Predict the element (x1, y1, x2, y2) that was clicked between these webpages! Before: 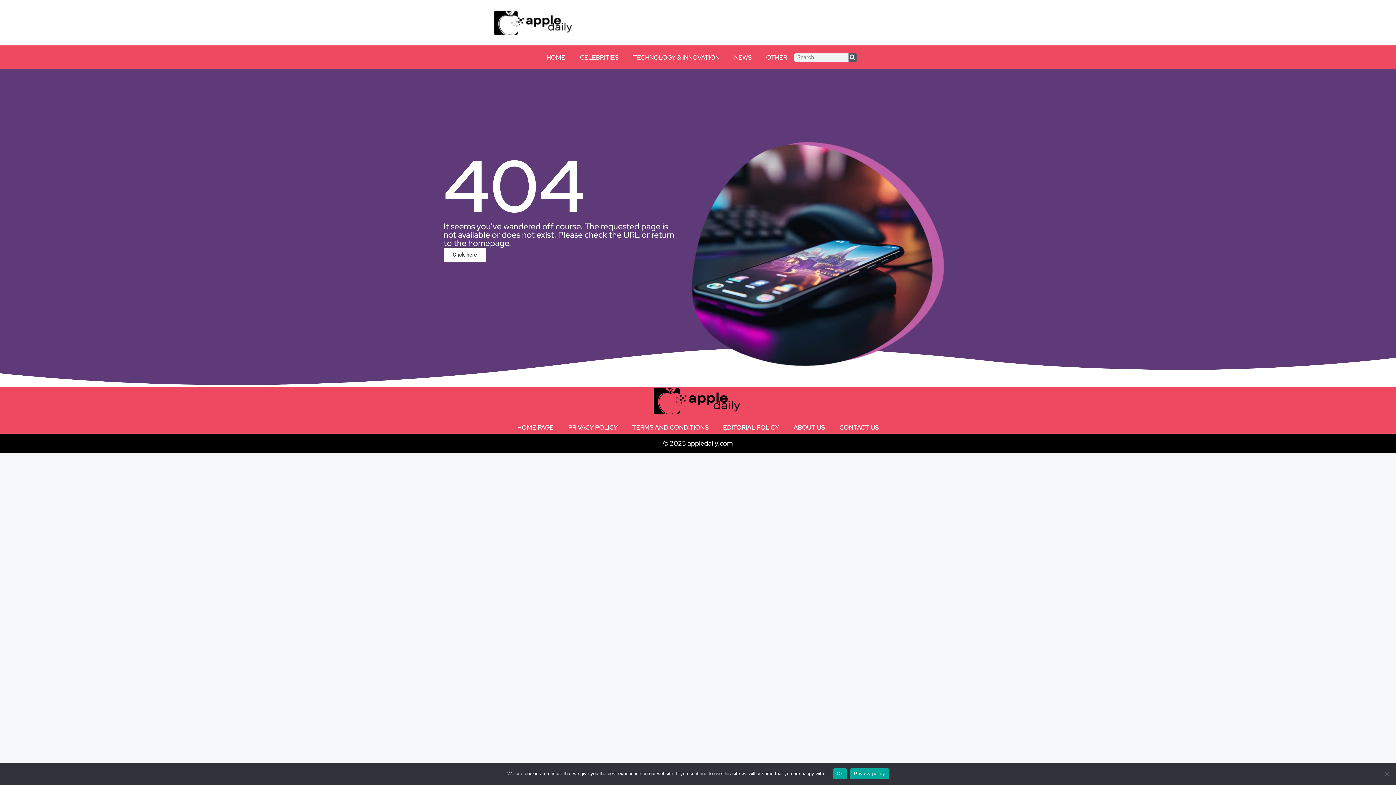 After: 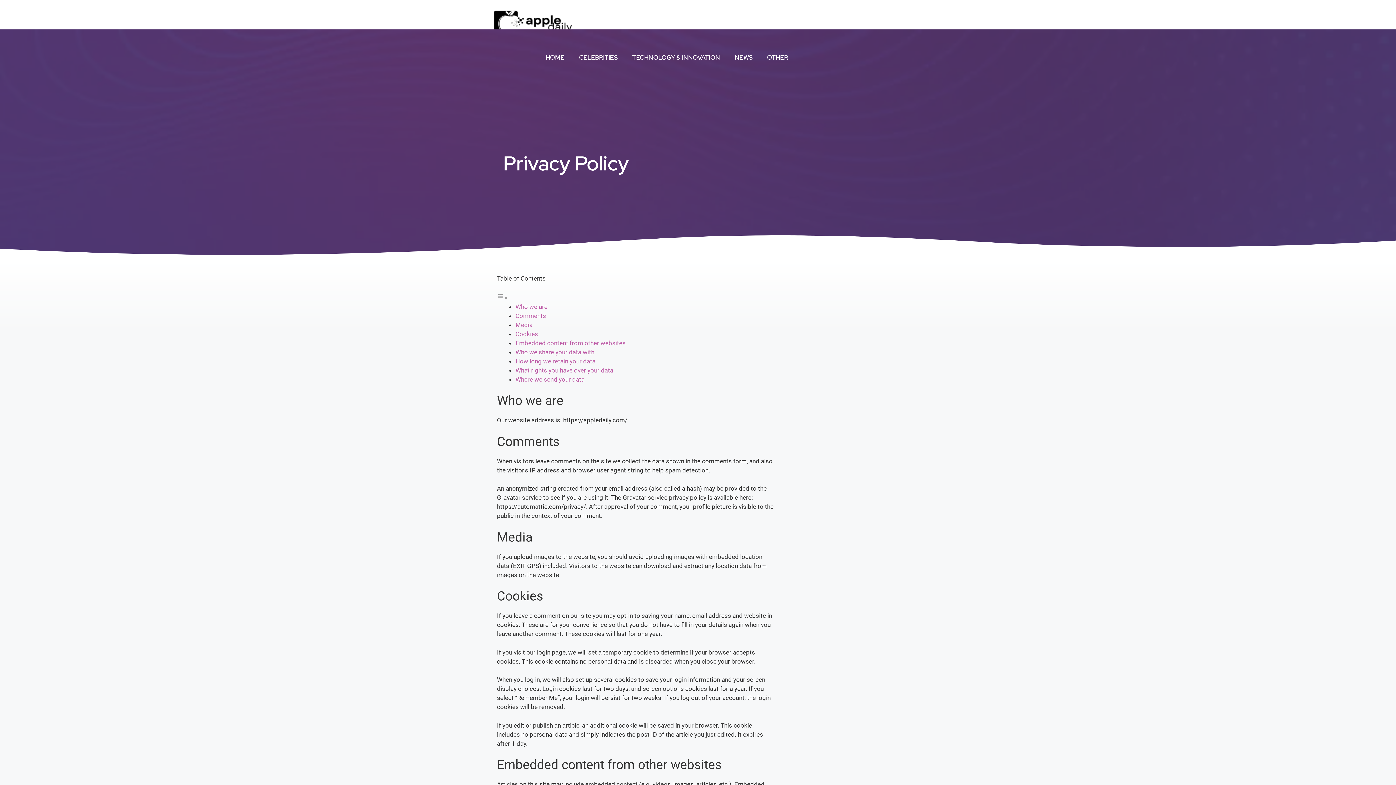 Action: label: PRIVACY POLICY bbox: (561, 421, 625, 433)